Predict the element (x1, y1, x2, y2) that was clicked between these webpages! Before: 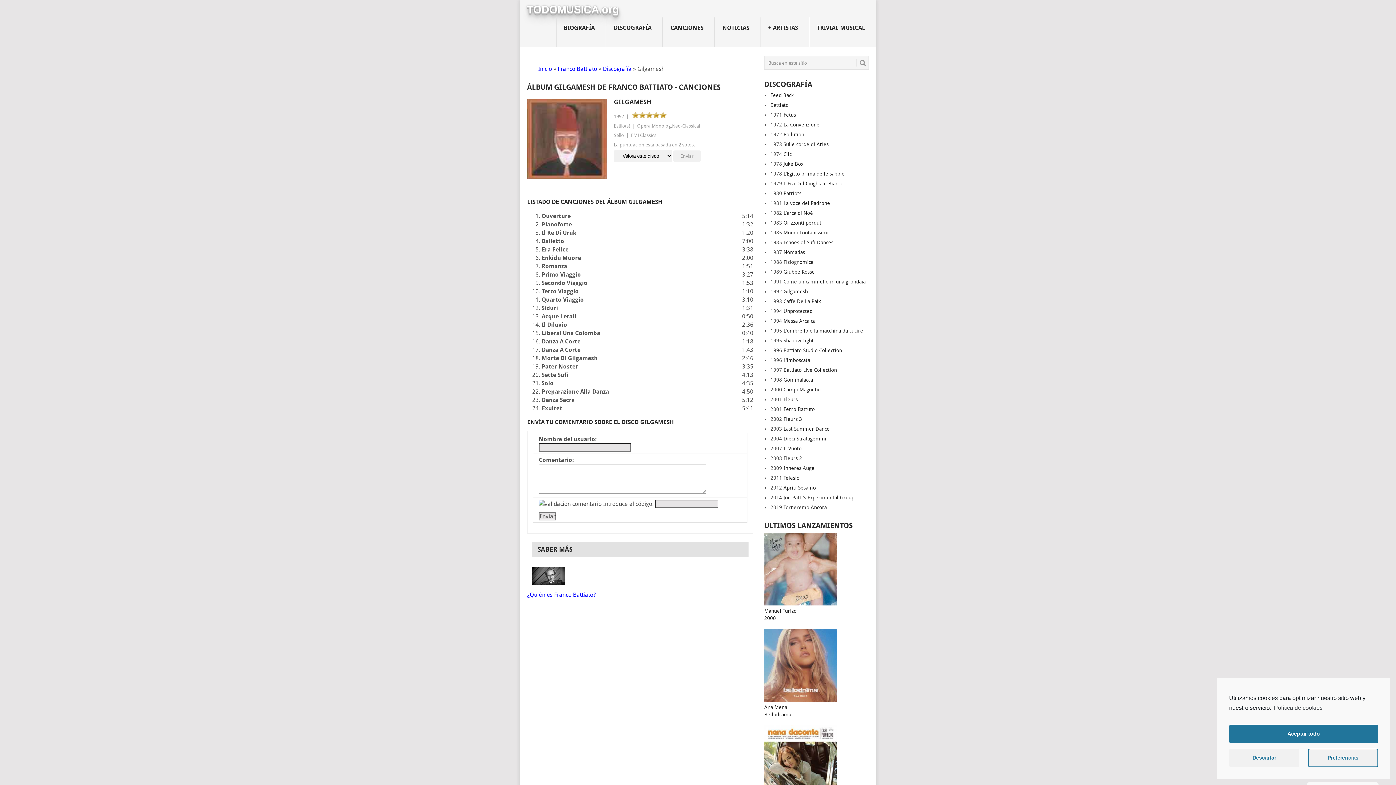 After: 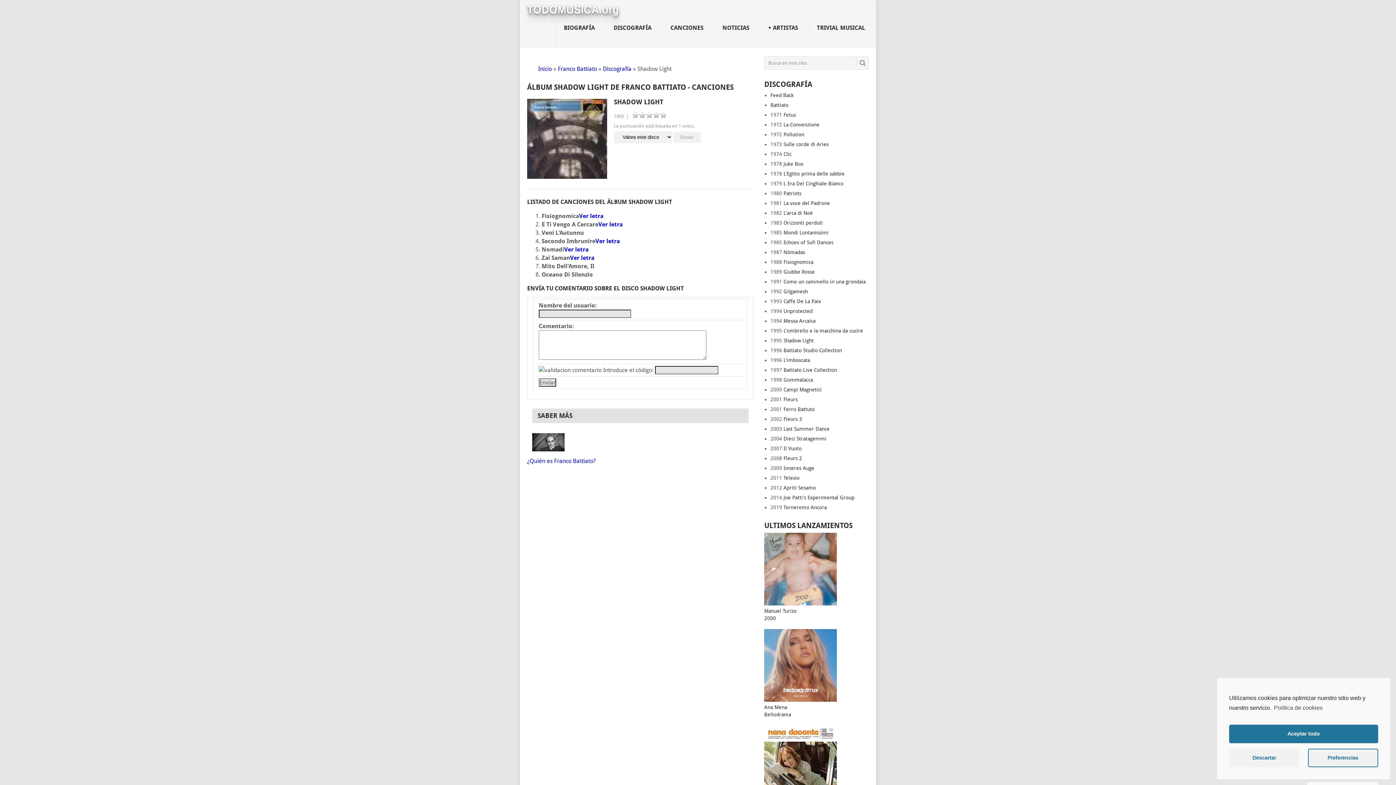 Action: label: Shadow Light bbox: (783, 337, 813, 343)